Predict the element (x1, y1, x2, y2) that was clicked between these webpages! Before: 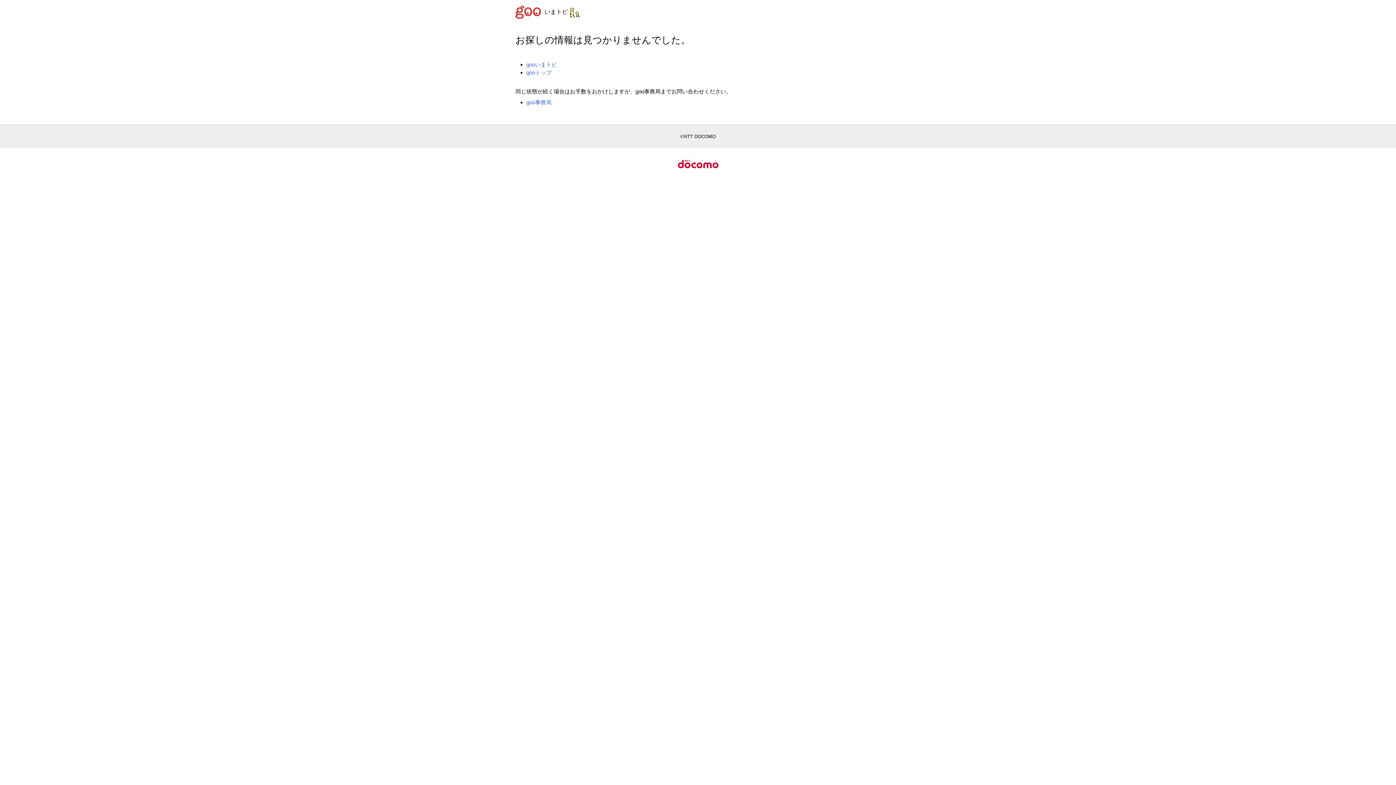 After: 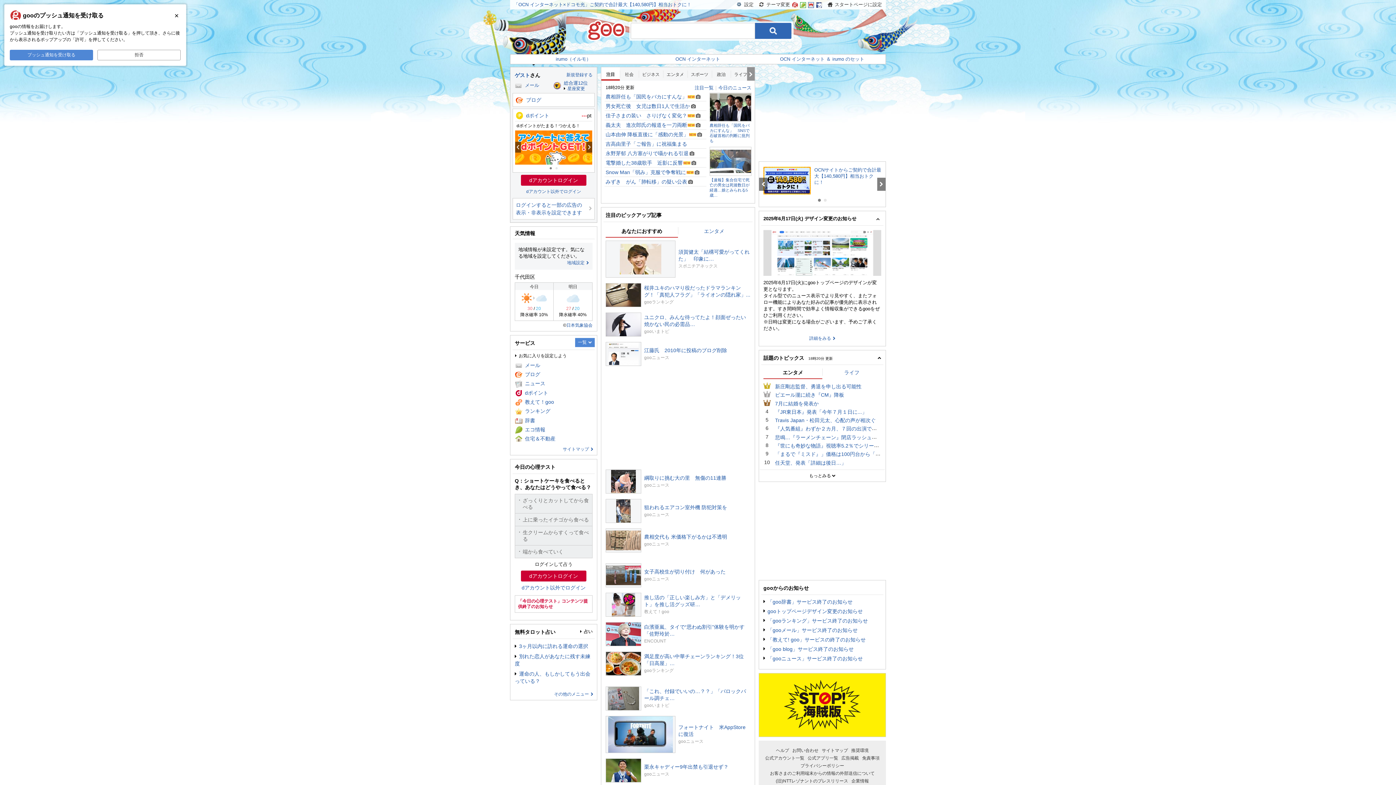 Action: bbox: (515, 8, 544, 14)